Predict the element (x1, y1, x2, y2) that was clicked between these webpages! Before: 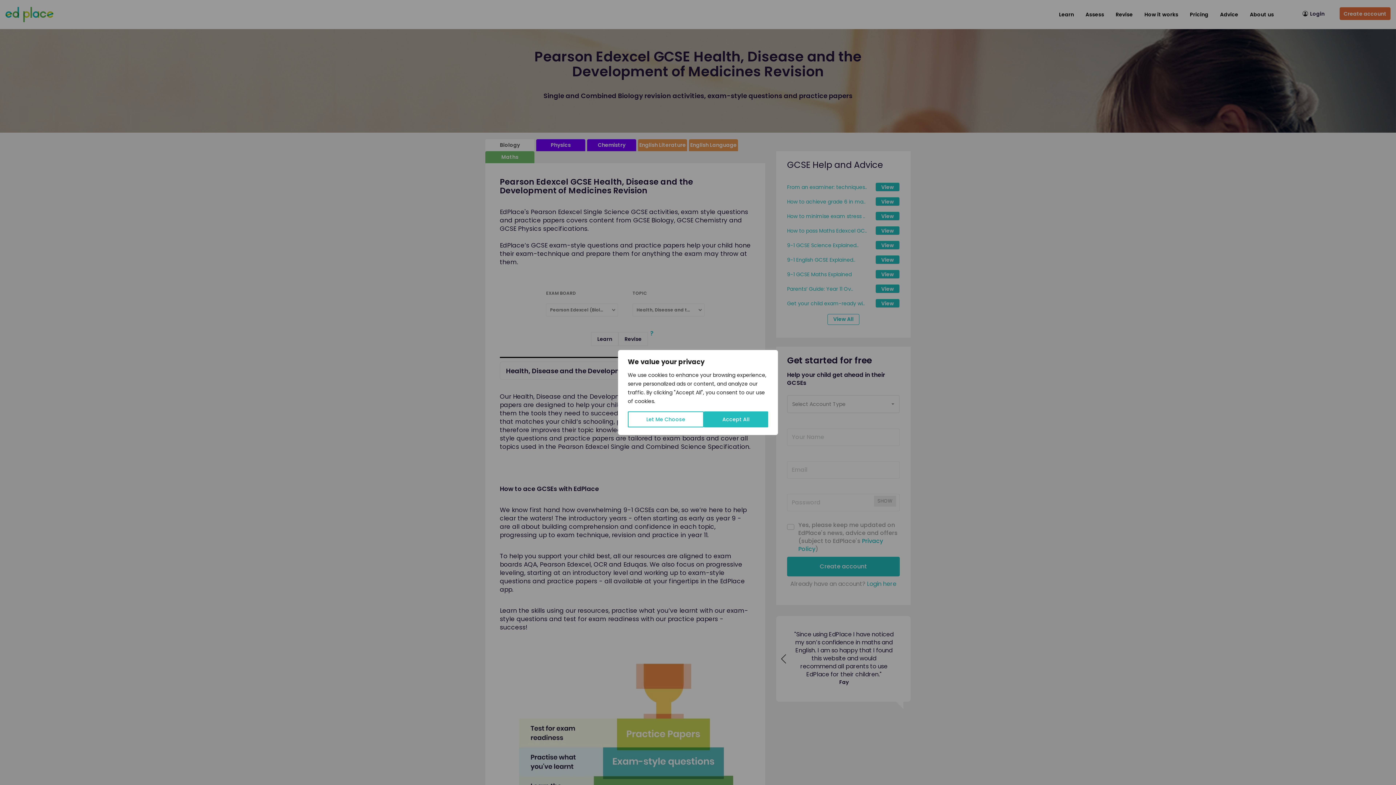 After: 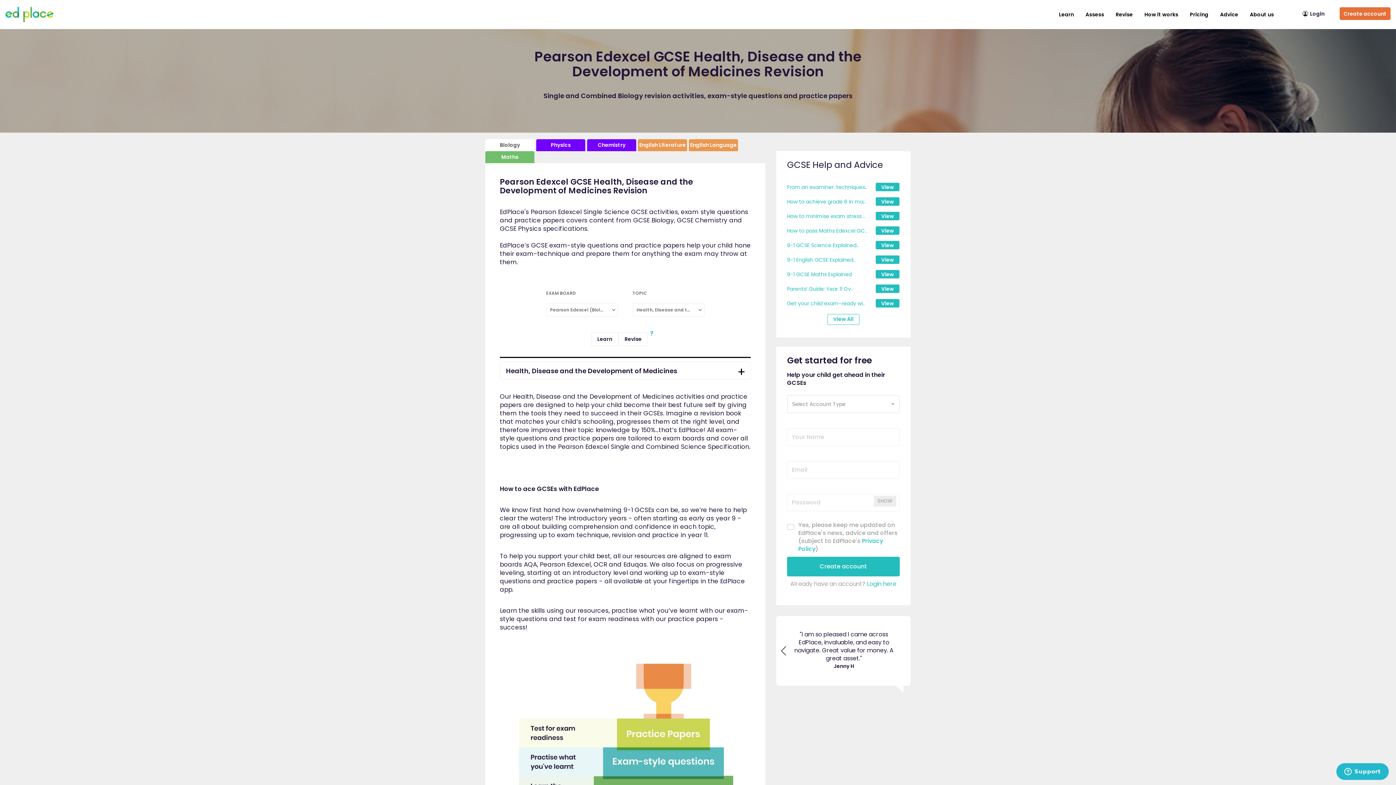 Action: bbox: (704, 411, 768, 427) label: Accept All